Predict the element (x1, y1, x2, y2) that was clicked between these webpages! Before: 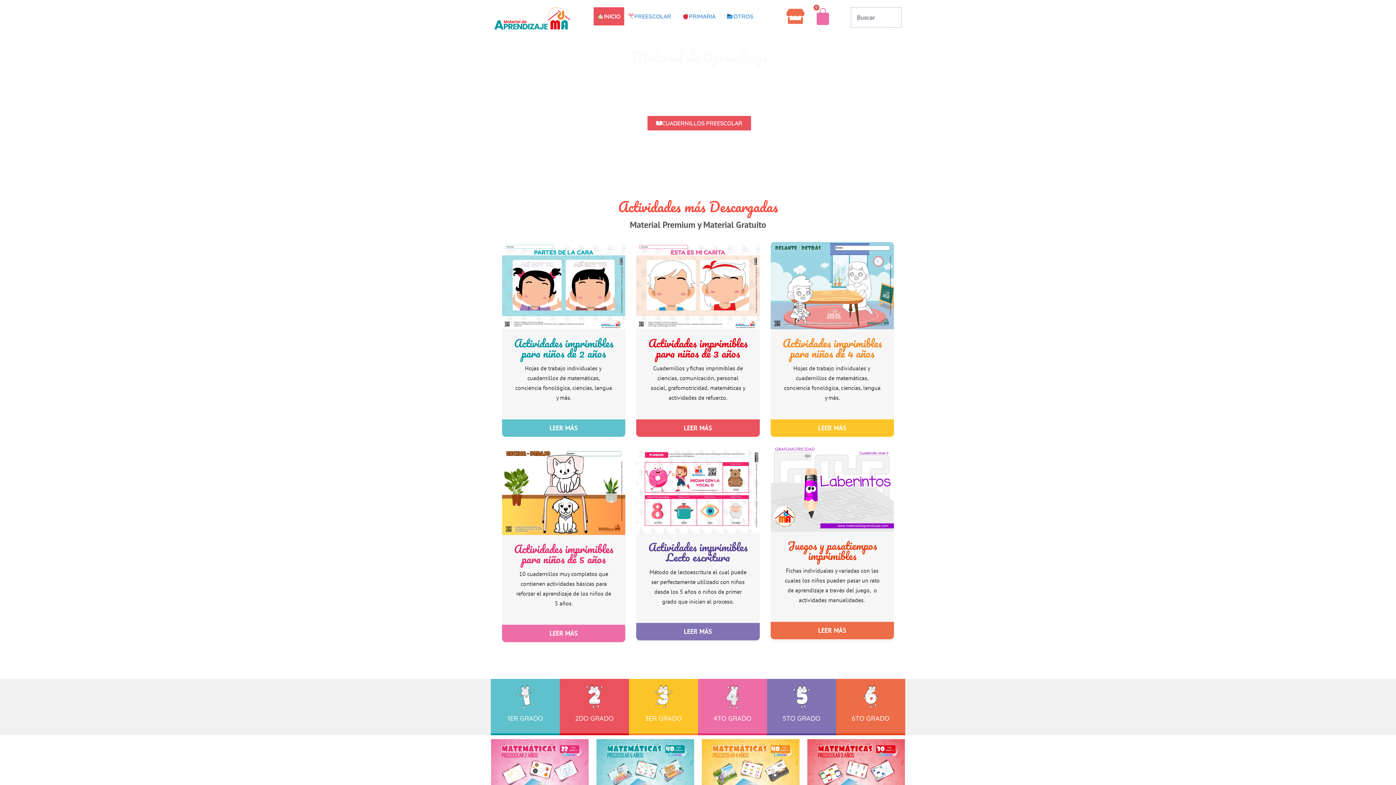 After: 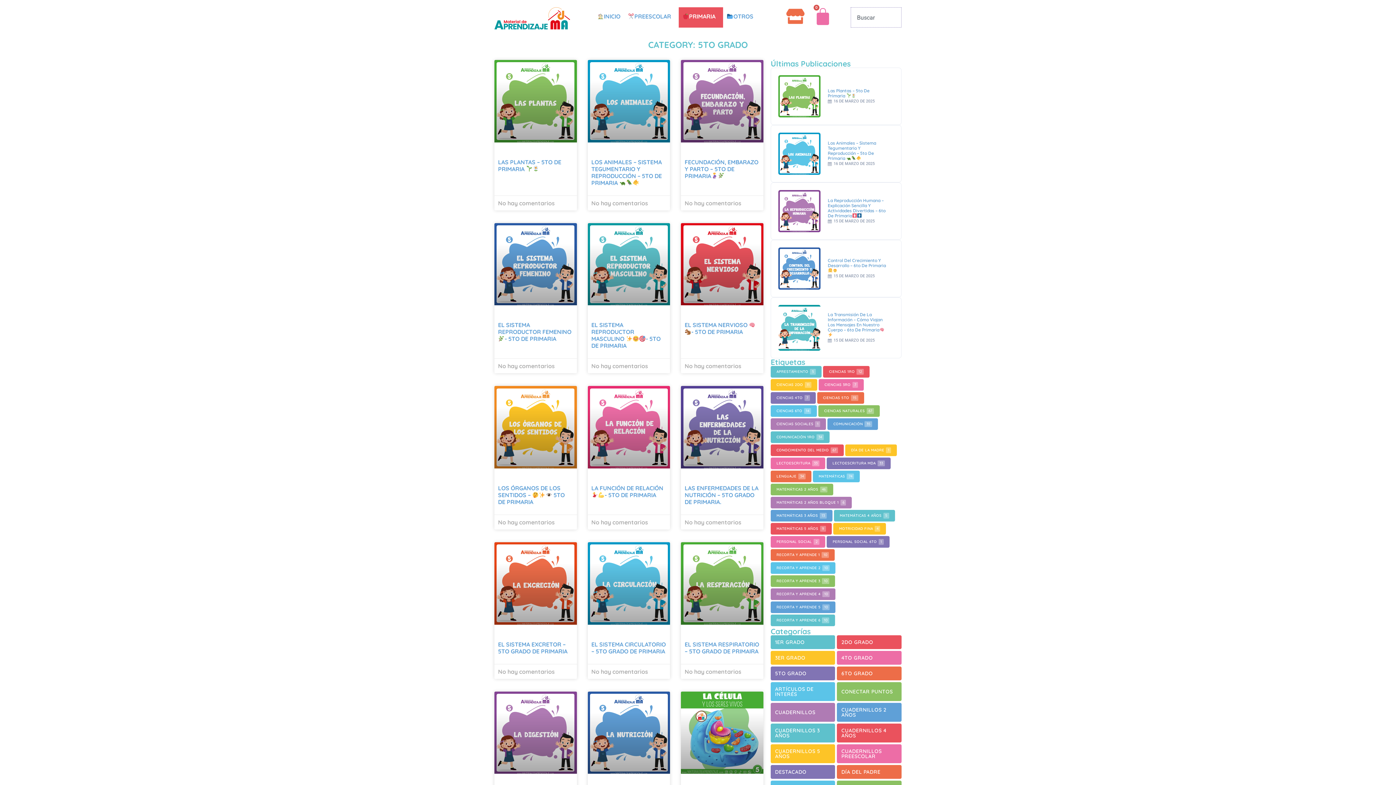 Action: bbox: (789, 703, 814, 710)